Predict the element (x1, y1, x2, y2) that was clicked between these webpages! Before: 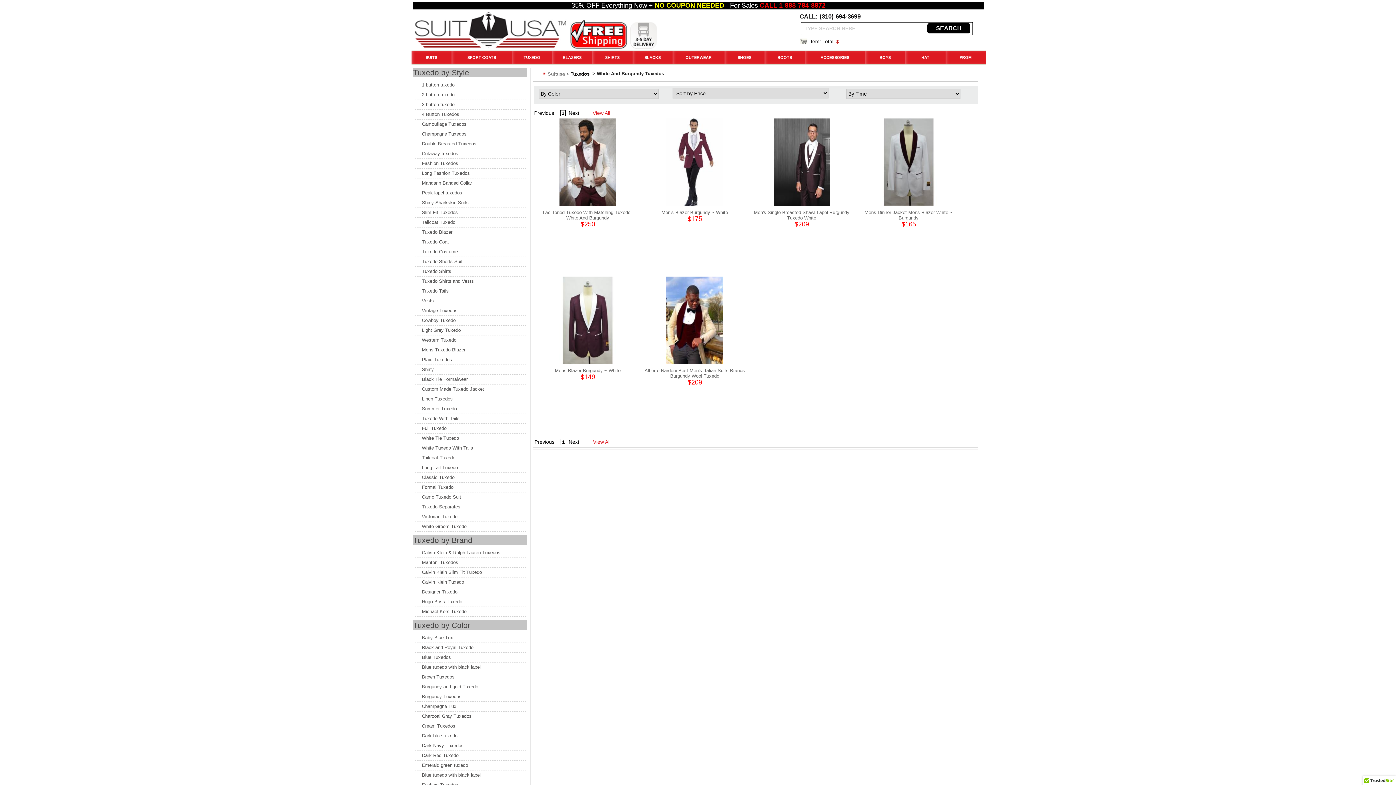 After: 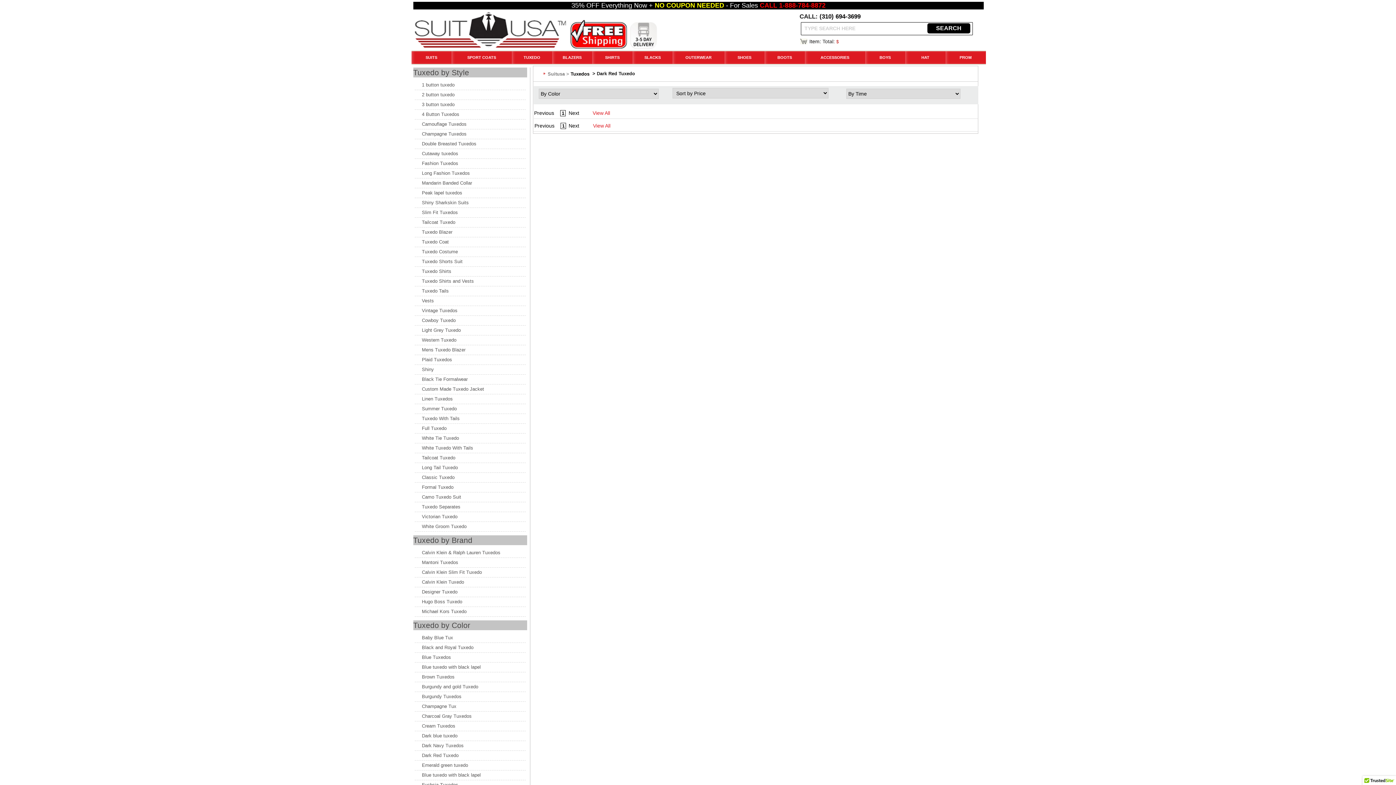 Action: label: Dark Red Tuxedo bbox: (414, 751, 525, 761)